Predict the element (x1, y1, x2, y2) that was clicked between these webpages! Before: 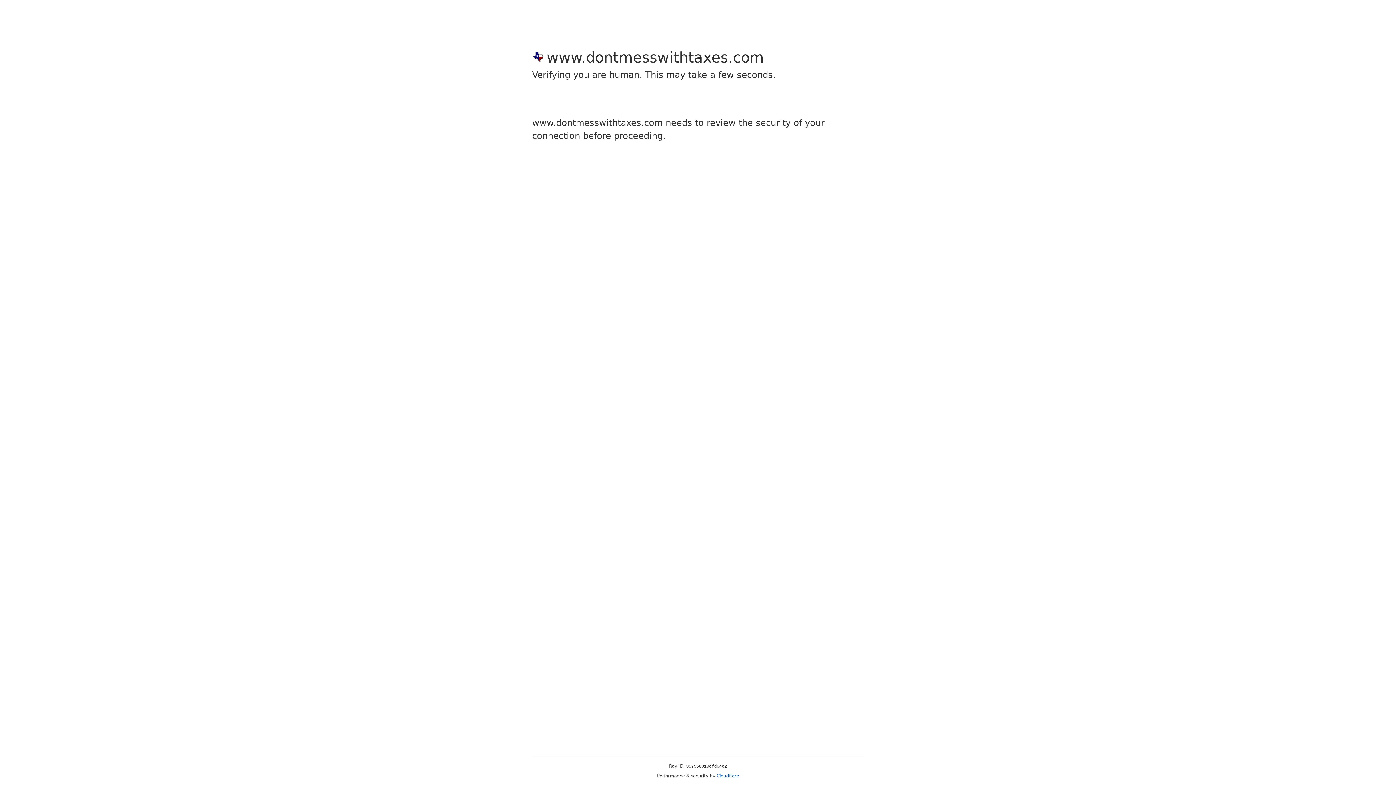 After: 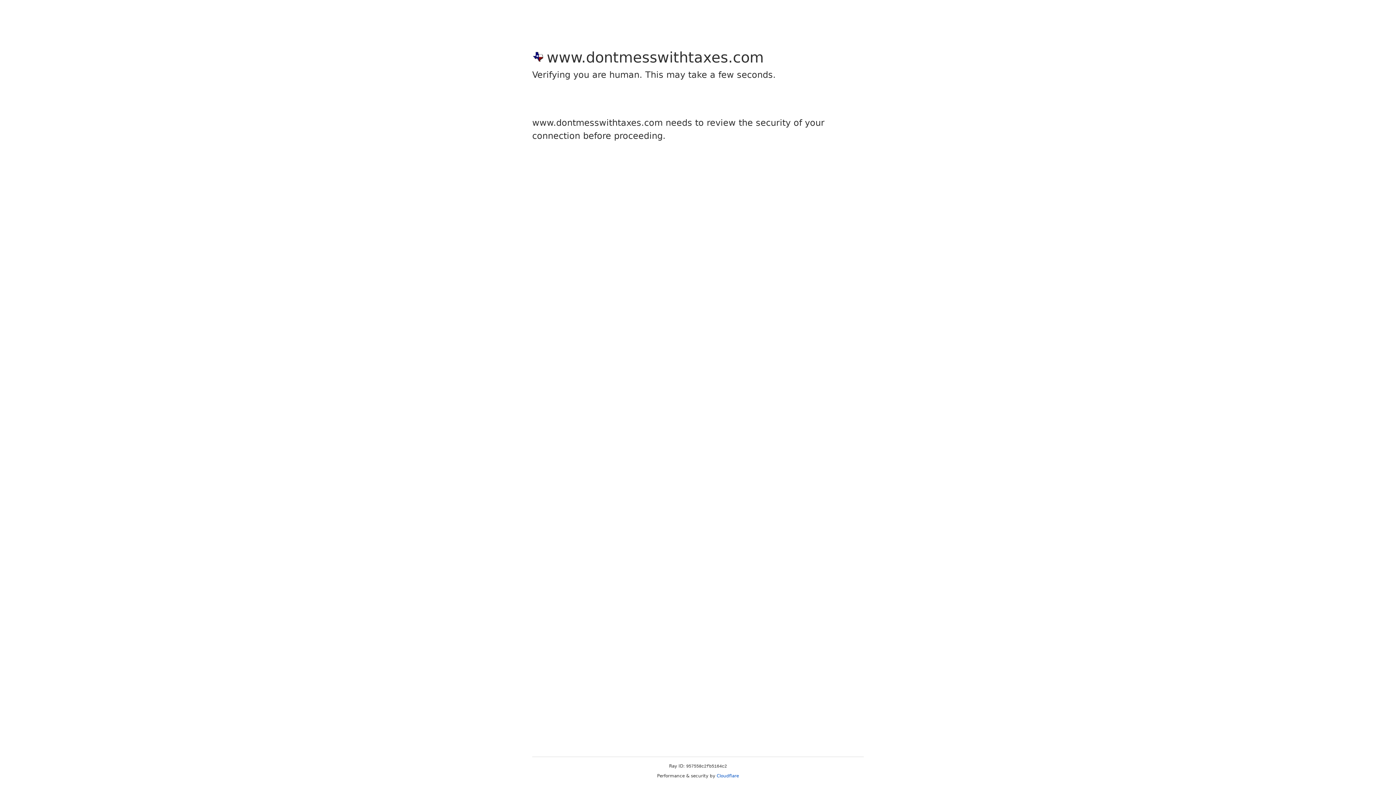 Action: bbox: (716, 773, 739, 778) label: Cloudflare